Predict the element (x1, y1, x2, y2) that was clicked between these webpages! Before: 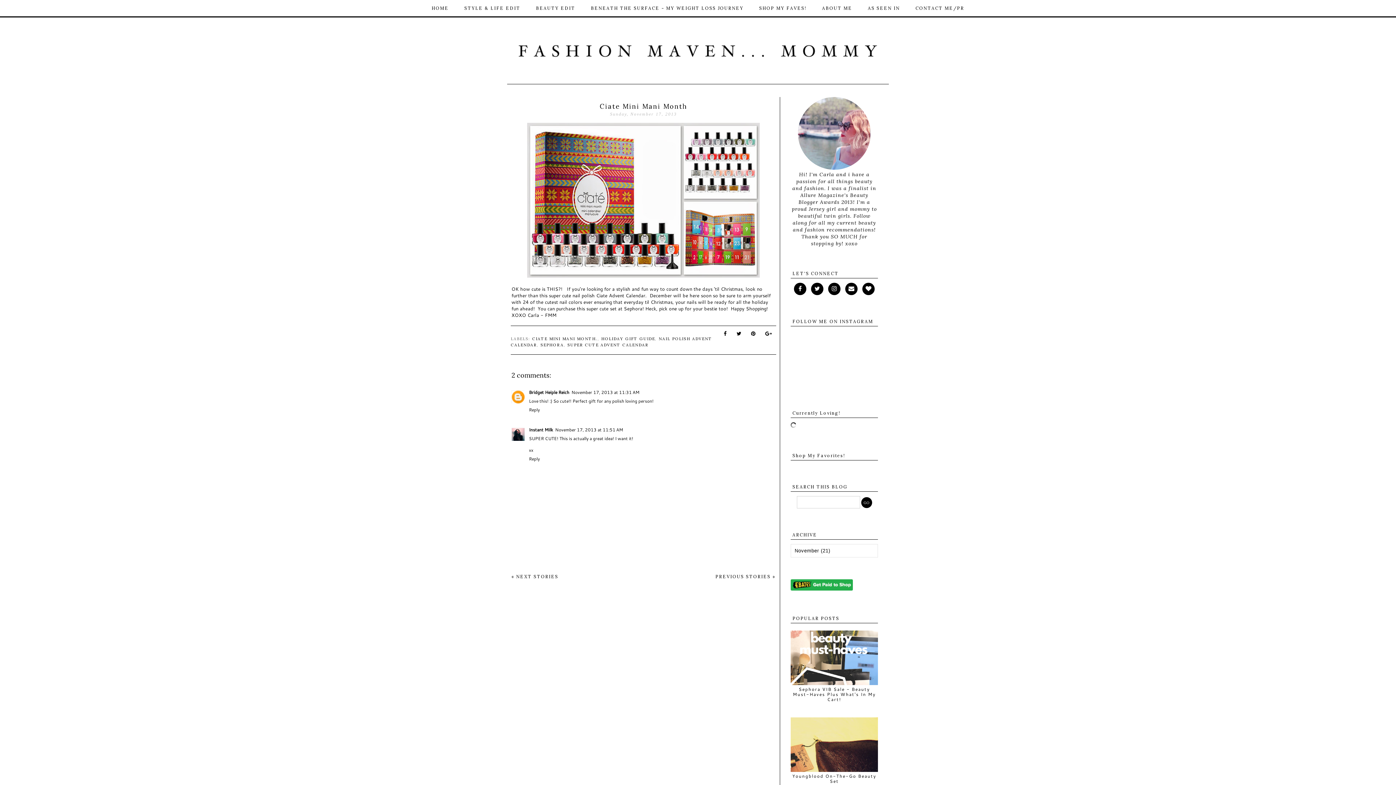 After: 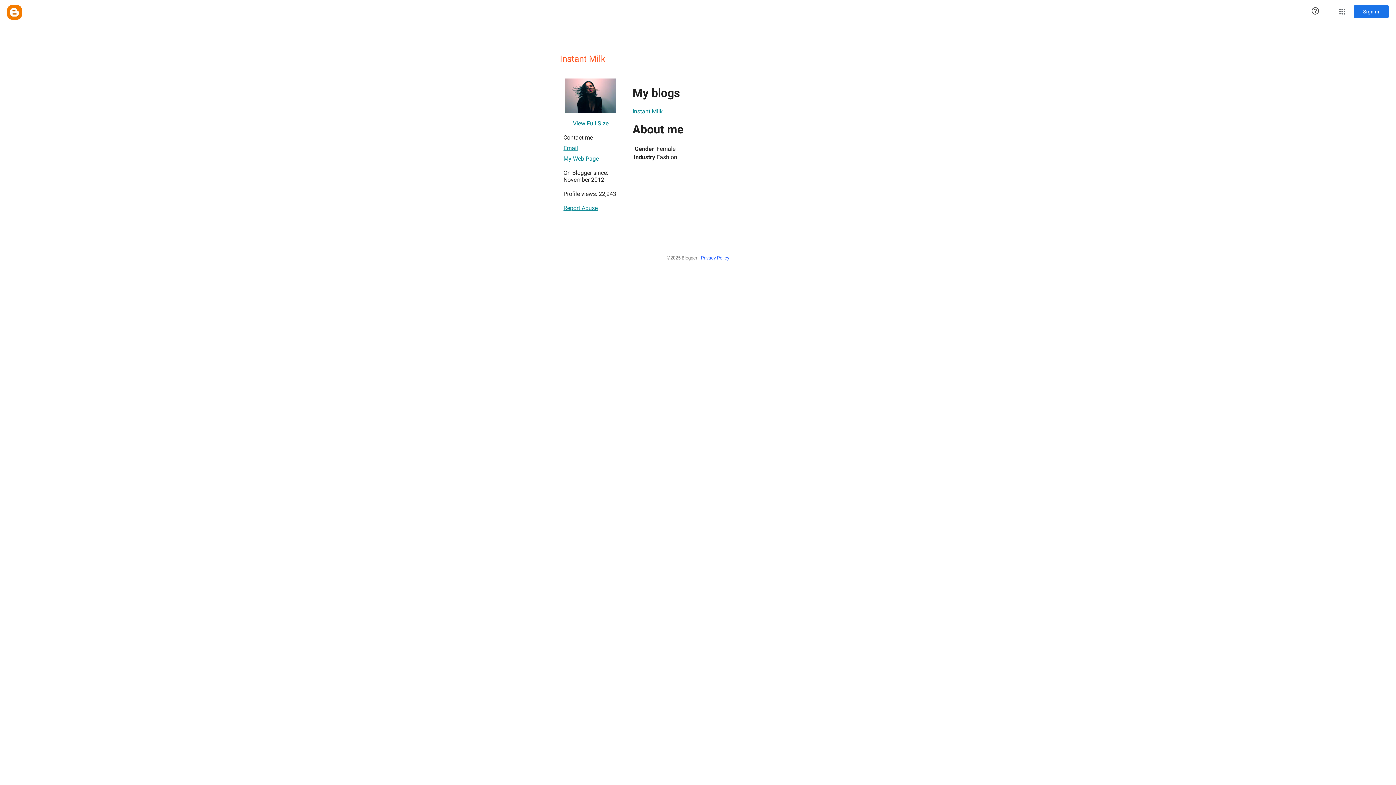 Action: label: Instant Milk bbox: (529, 426, 553, 432)